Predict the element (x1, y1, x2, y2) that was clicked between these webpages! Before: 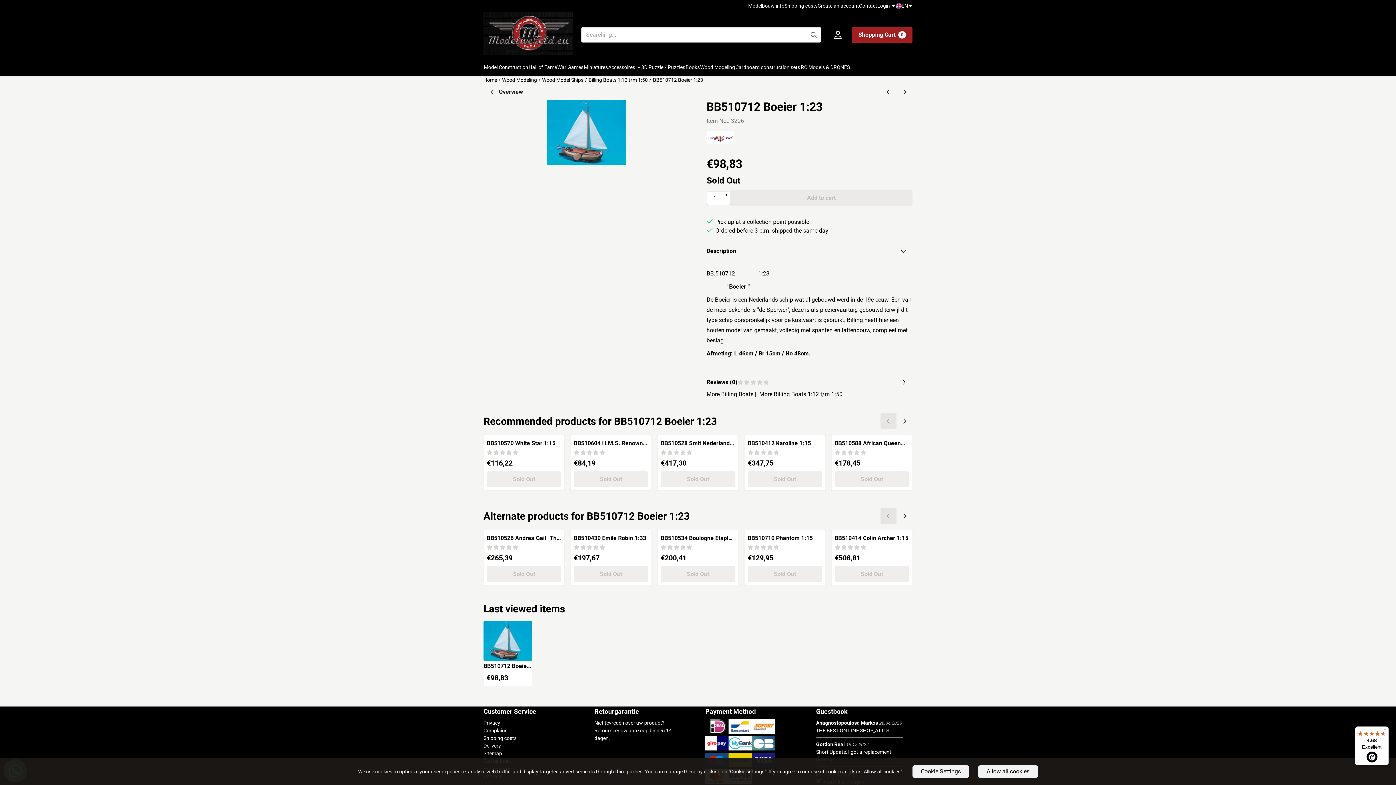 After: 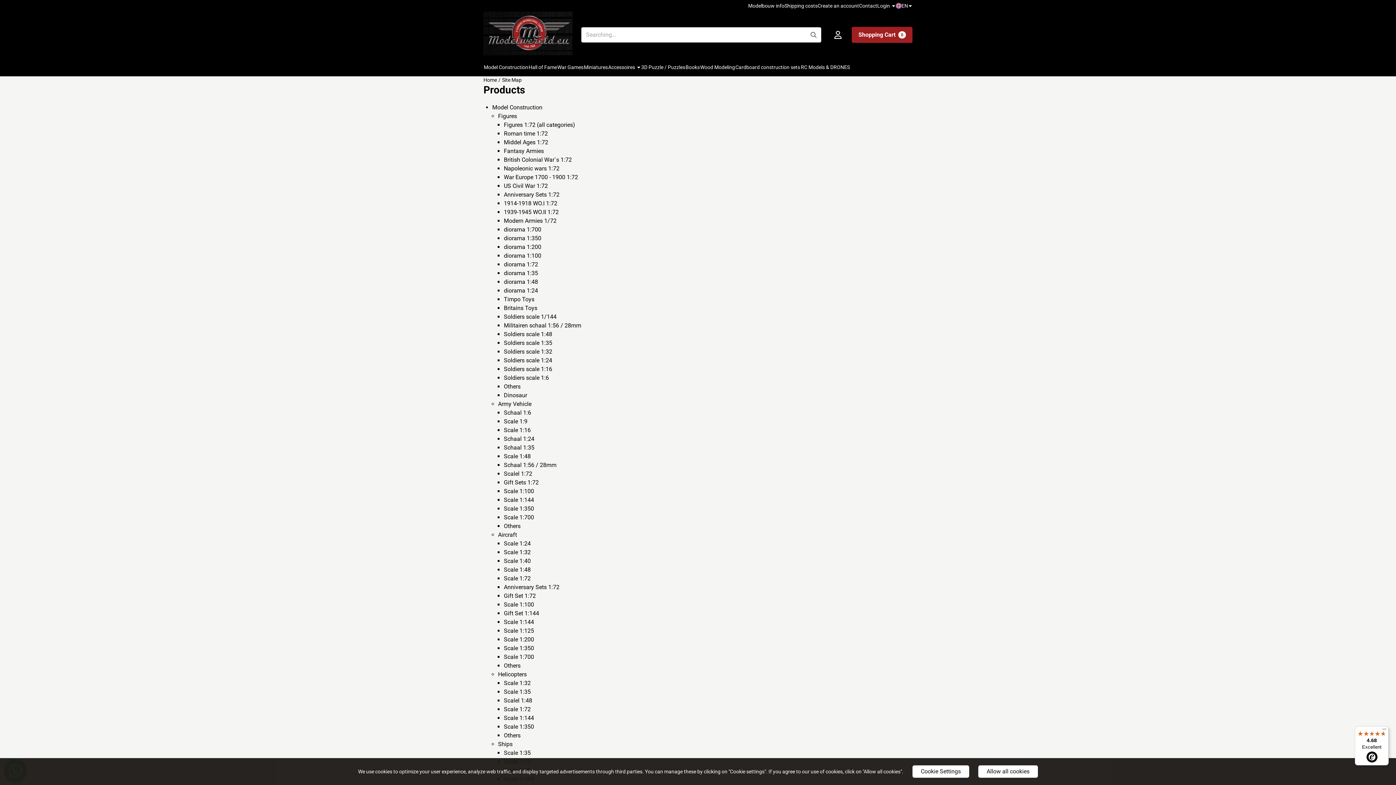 Action: label: Sitemap bbox: (483, 750, 502, 757)